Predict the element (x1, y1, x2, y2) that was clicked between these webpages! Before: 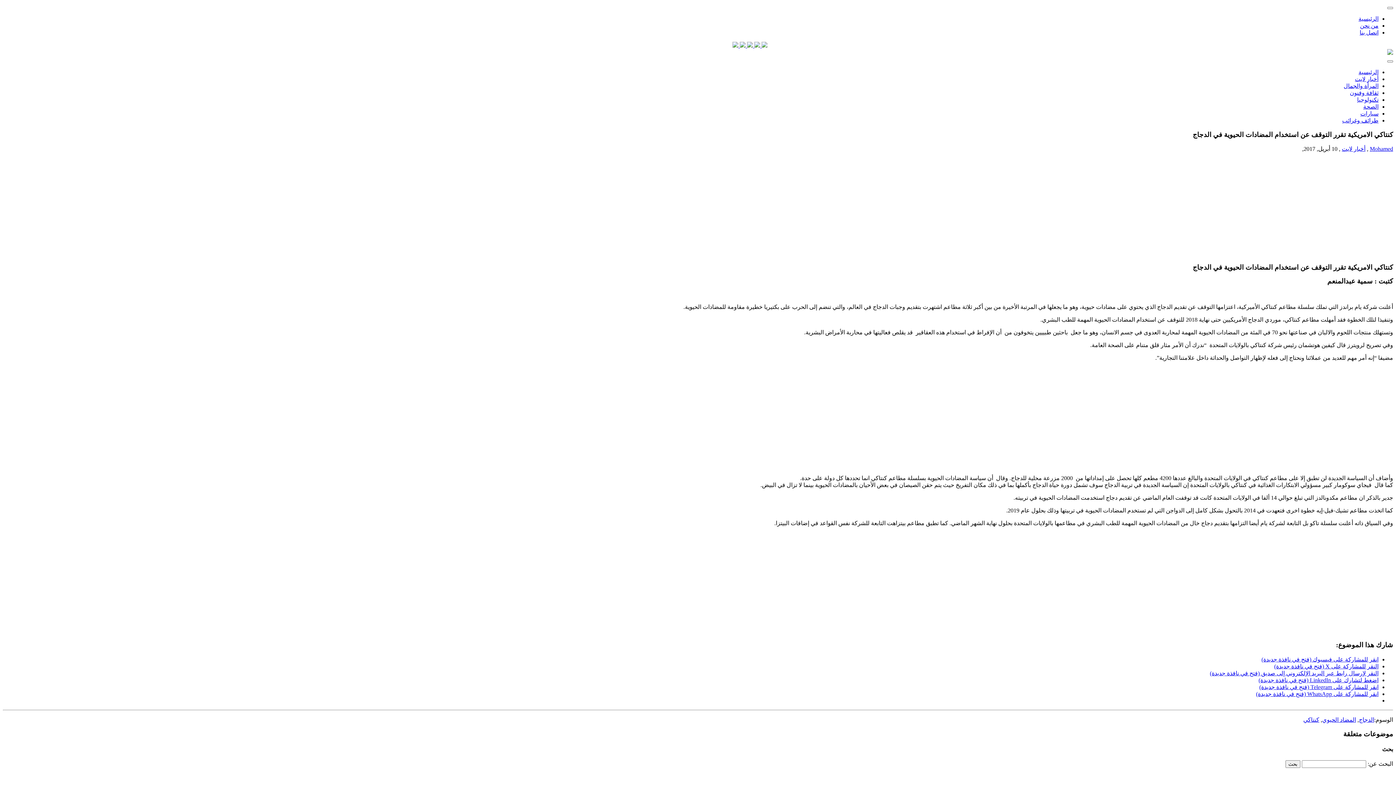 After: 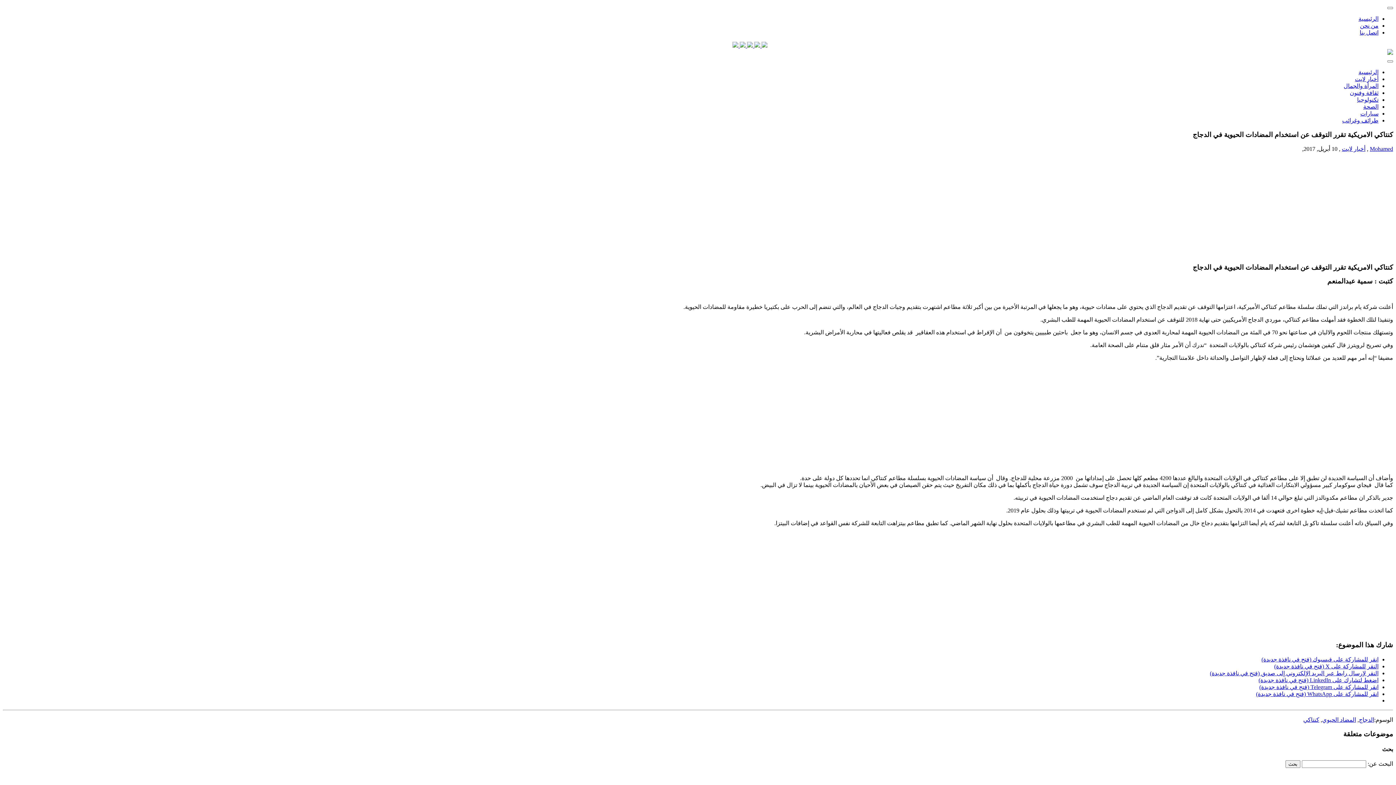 Action: bbox: (1210, 670, 1378, 676) label: النقر لإرسال رابط عبر البريد الإلكتروني إلى صديق (فتح في نافذة جديدة)